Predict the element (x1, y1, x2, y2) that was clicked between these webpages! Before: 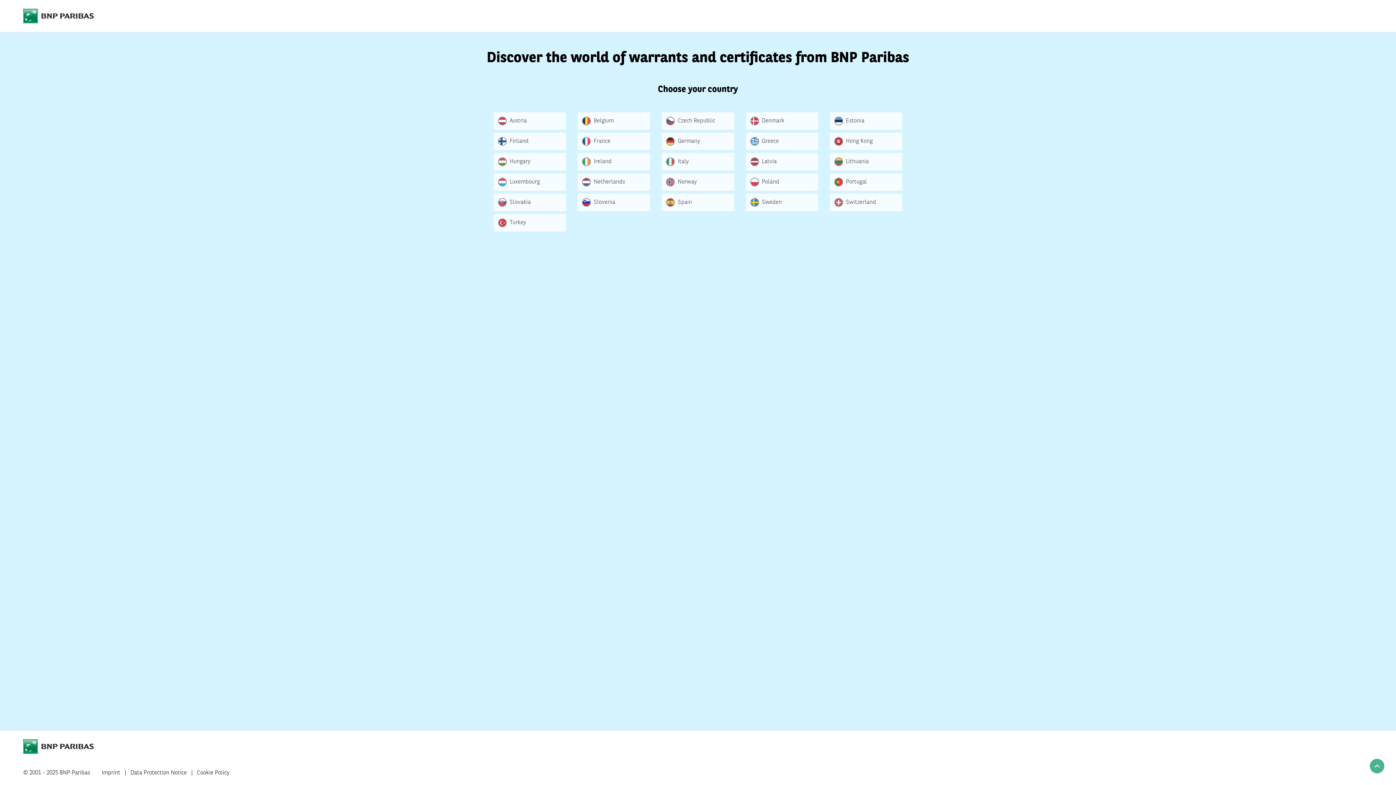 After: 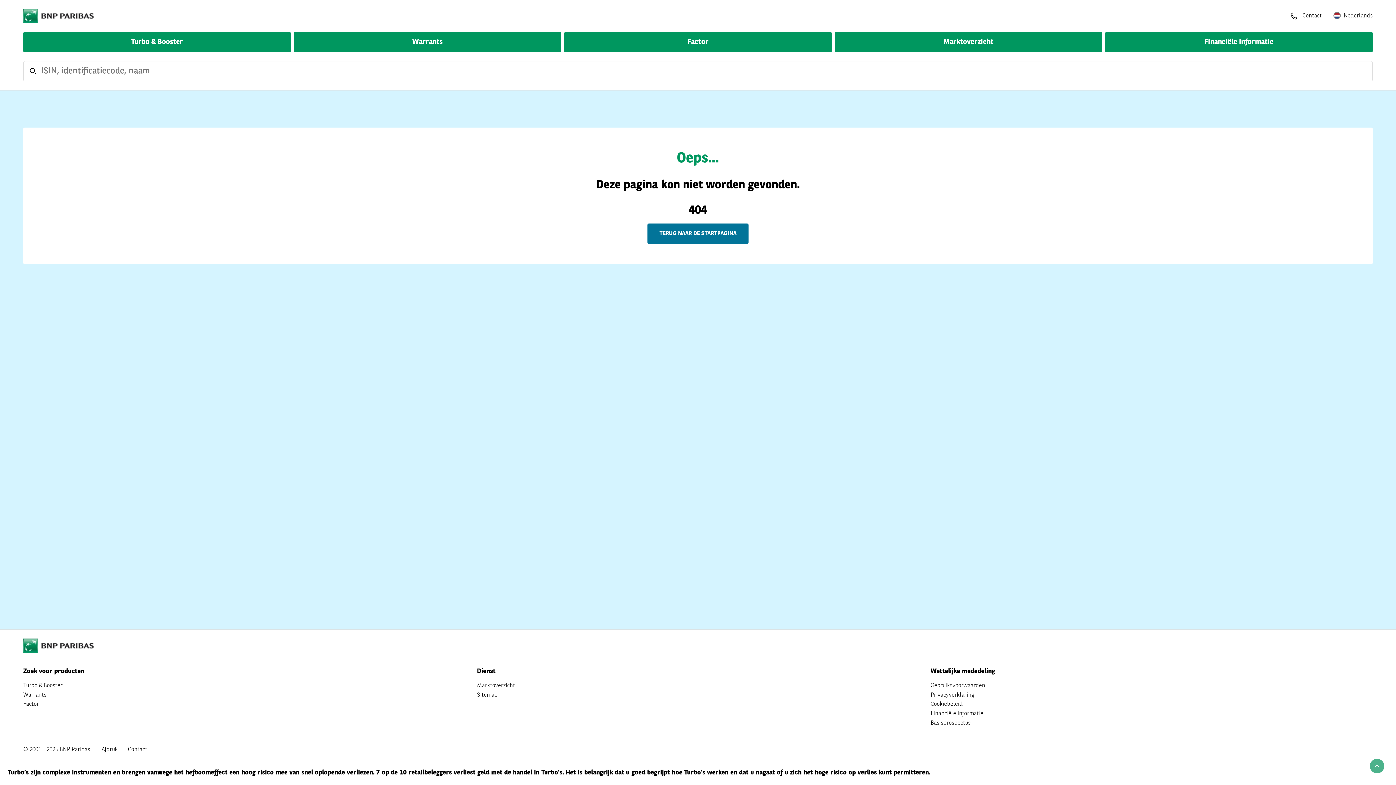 Action: label: Netherlands bbox: (577, 173, 650, 190)